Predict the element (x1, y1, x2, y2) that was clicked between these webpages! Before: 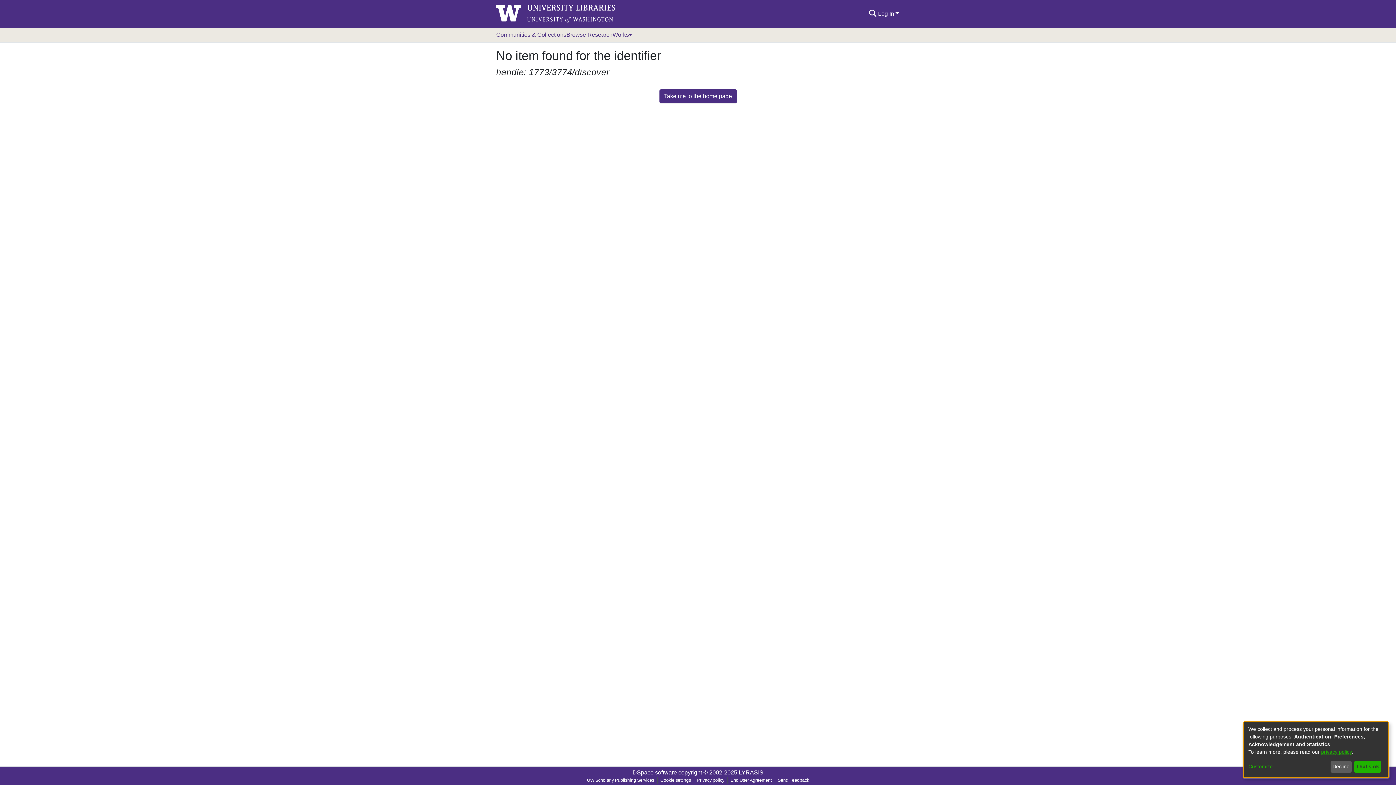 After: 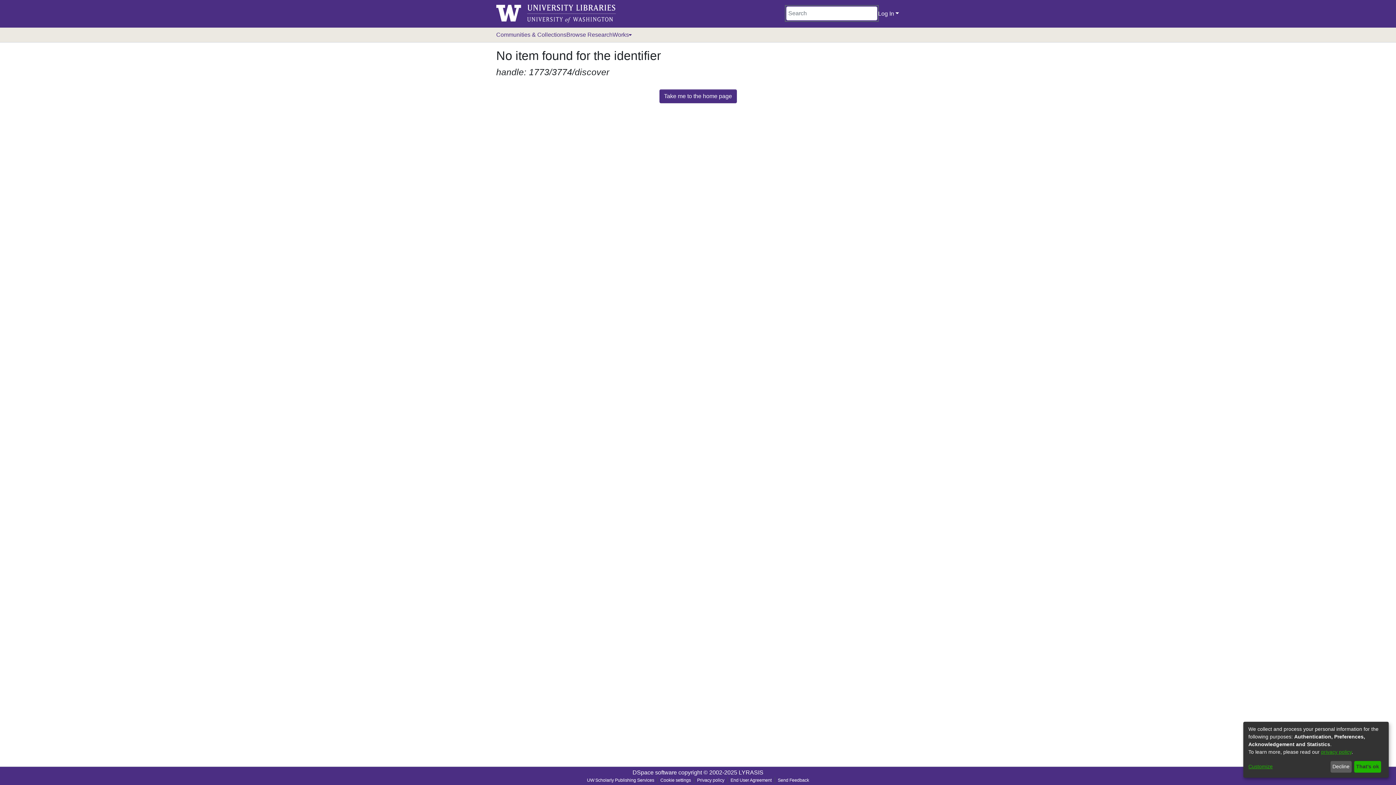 Action: label: Submit search bbox: (868, 9, 877, 18)